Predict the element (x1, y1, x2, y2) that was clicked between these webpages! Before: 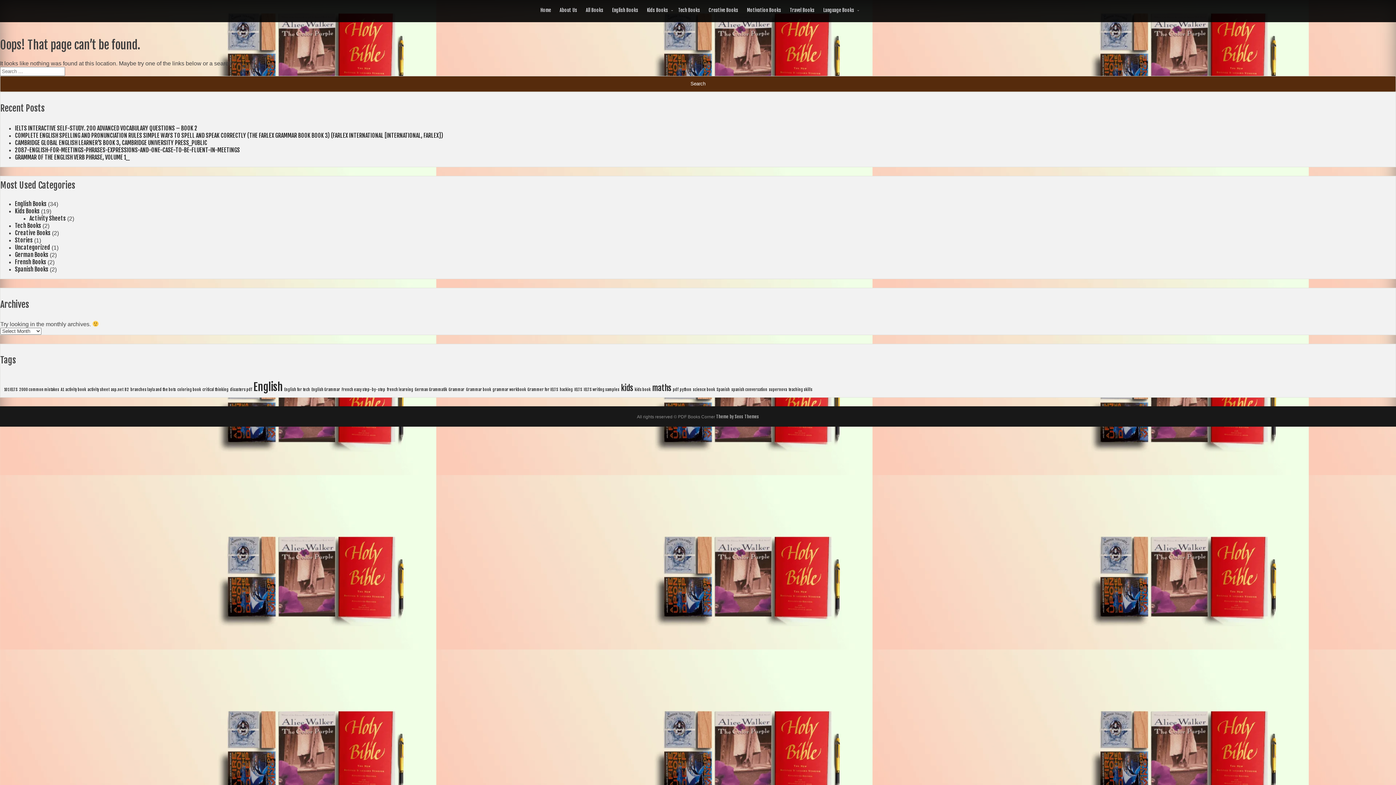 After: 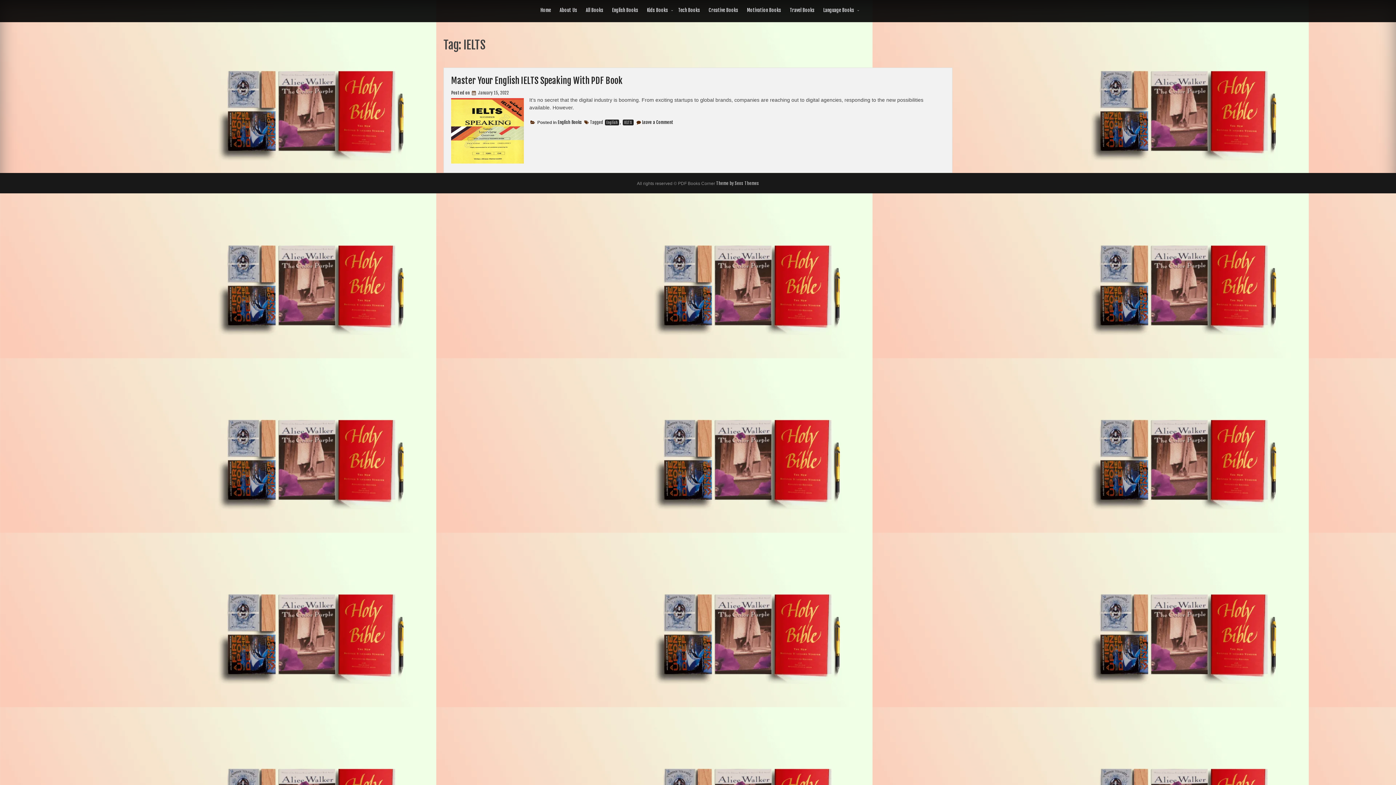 Action: label: IELTS (1 item) bbox: (574, 387, 582, 392)